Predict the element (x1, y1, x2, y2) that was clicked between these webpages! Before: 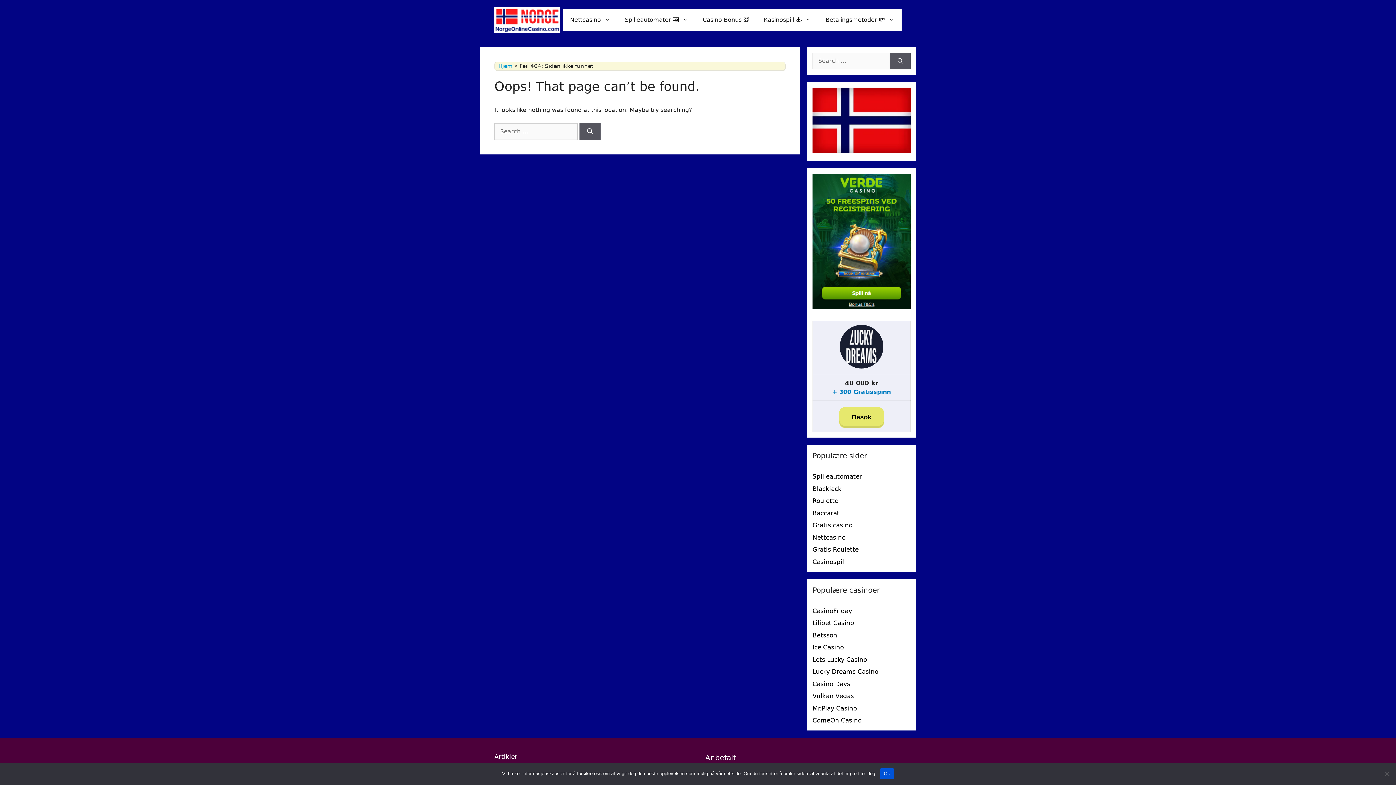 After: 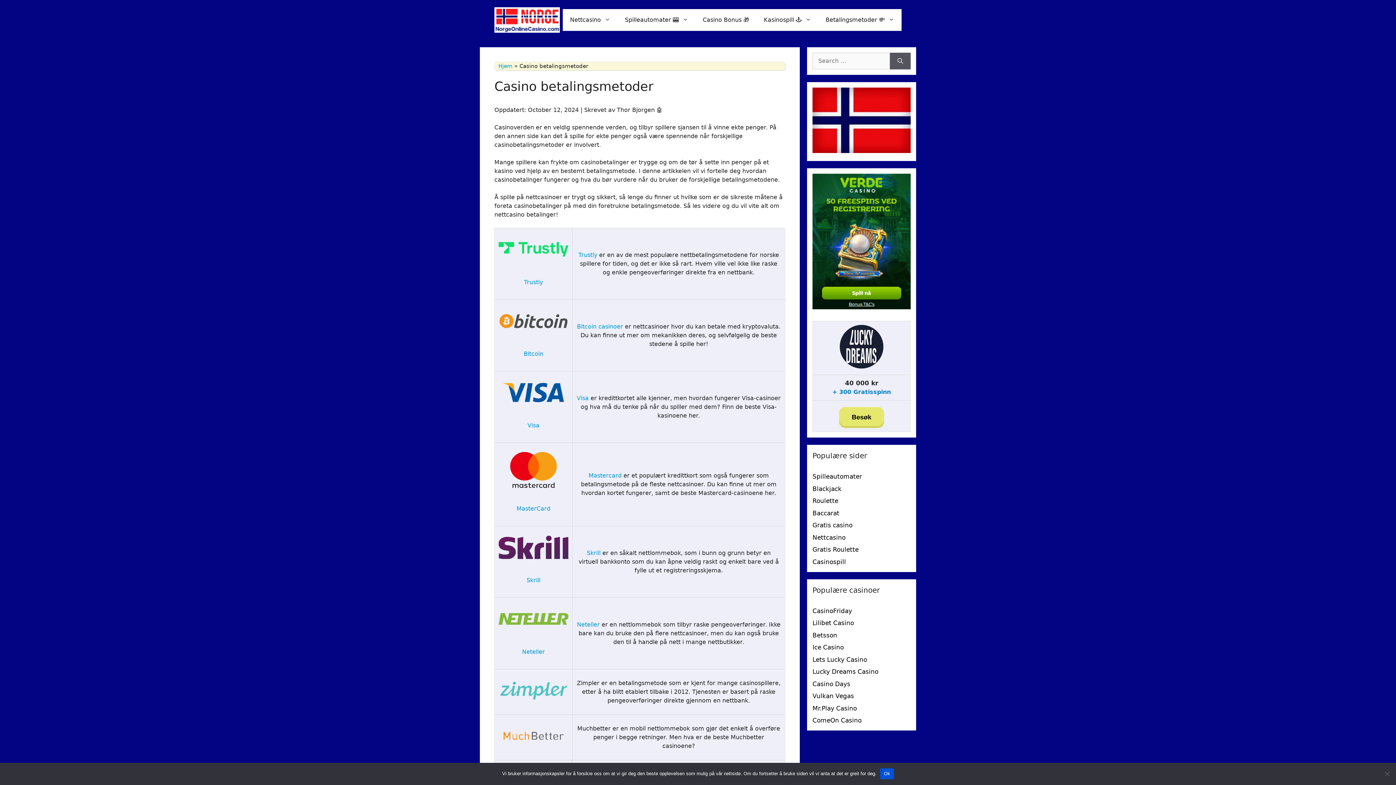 Action: bbox: (818, 9, 901, 30) label: Betalingsmetoder 💸